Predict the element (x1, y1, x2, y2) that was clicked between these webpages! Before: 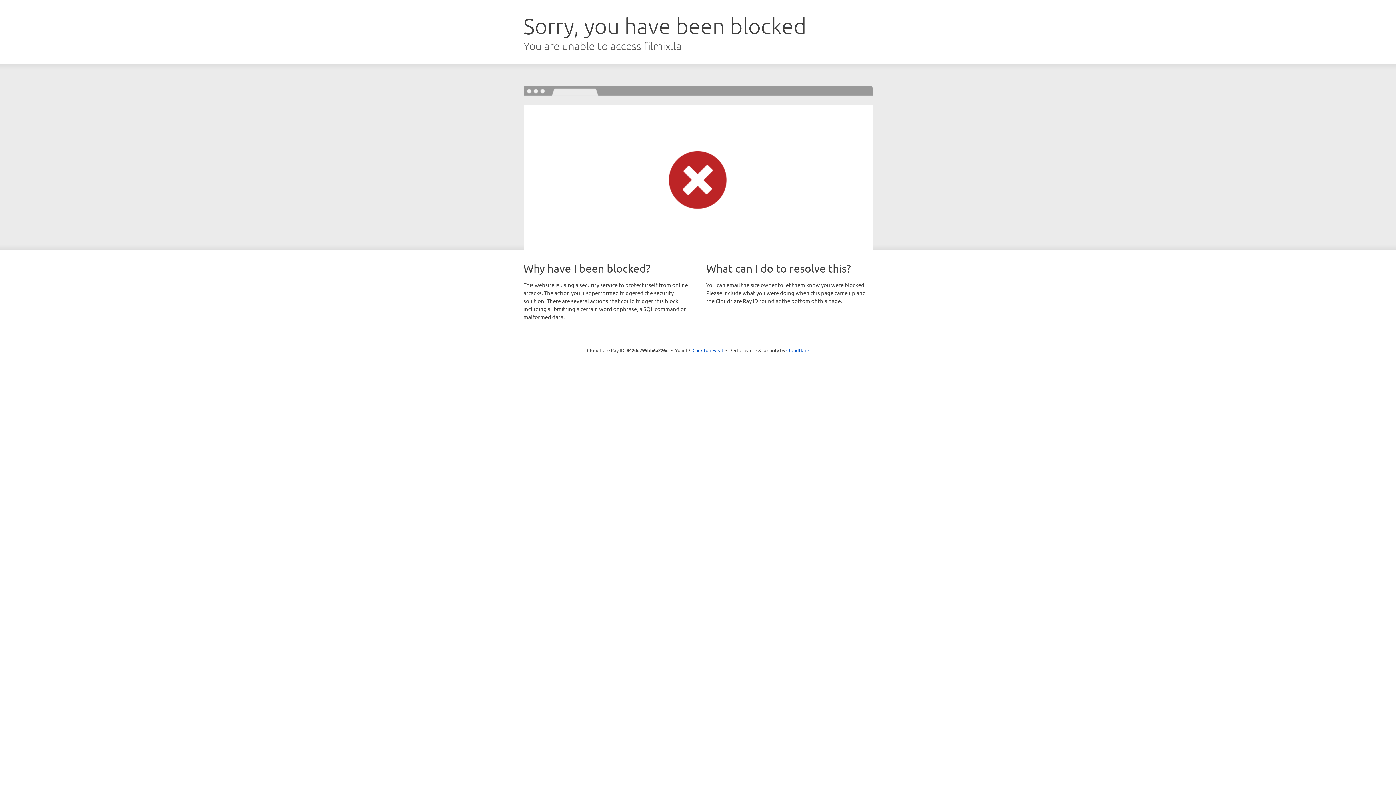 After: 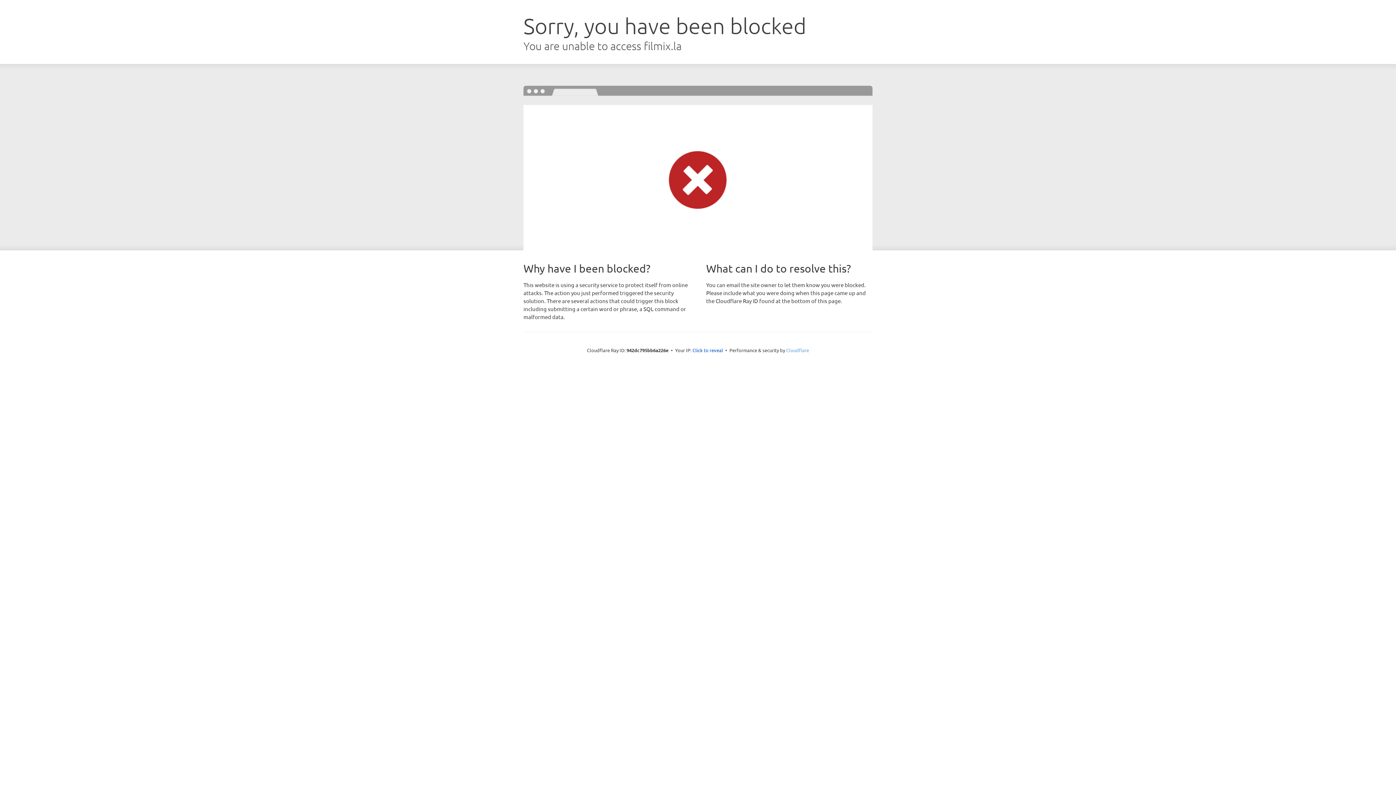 Action: bbox: (786, 347, 809, 353) label: Cloudflare